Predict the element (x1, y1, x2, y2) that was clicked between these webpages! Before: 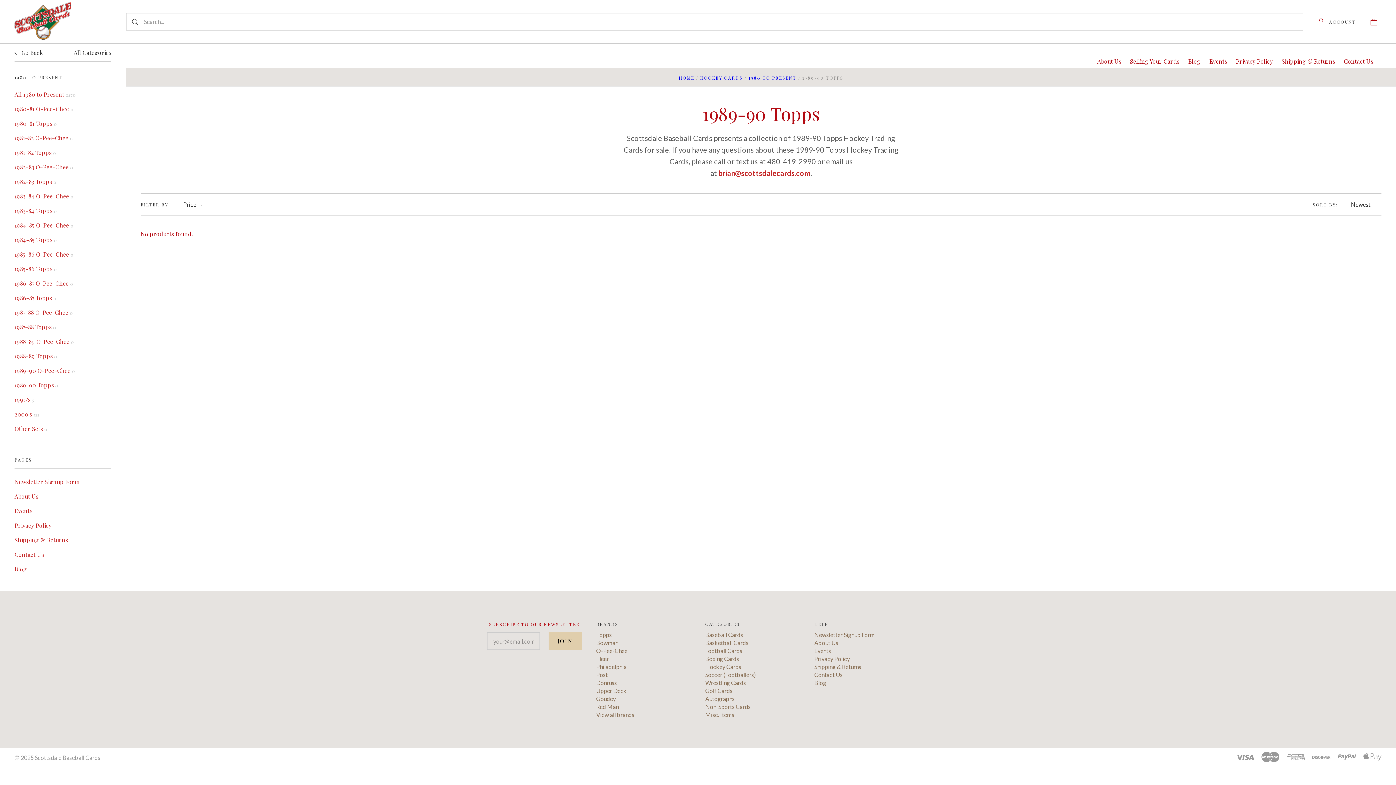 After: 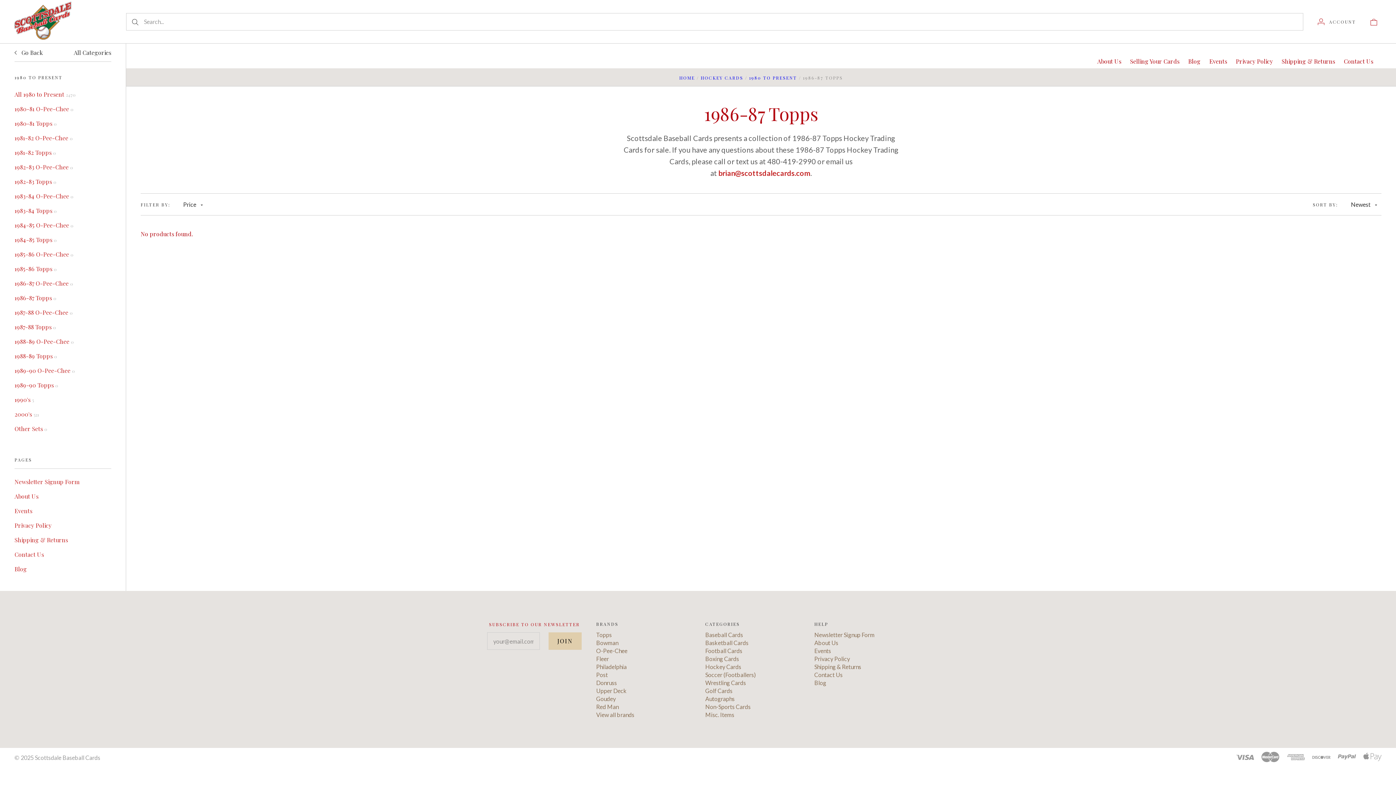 Action: bbox: (11, 290, 114, 305) label: 1986-87 Topps 0